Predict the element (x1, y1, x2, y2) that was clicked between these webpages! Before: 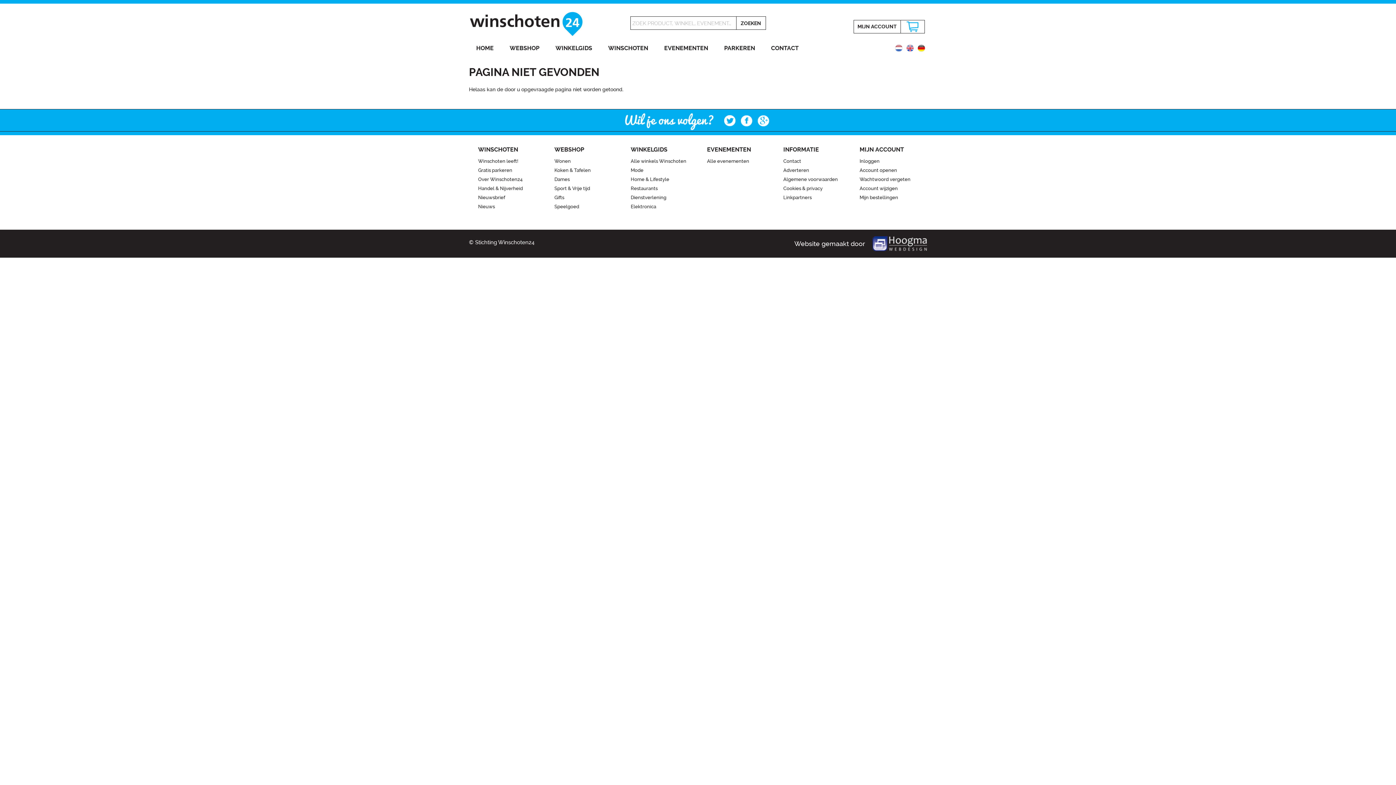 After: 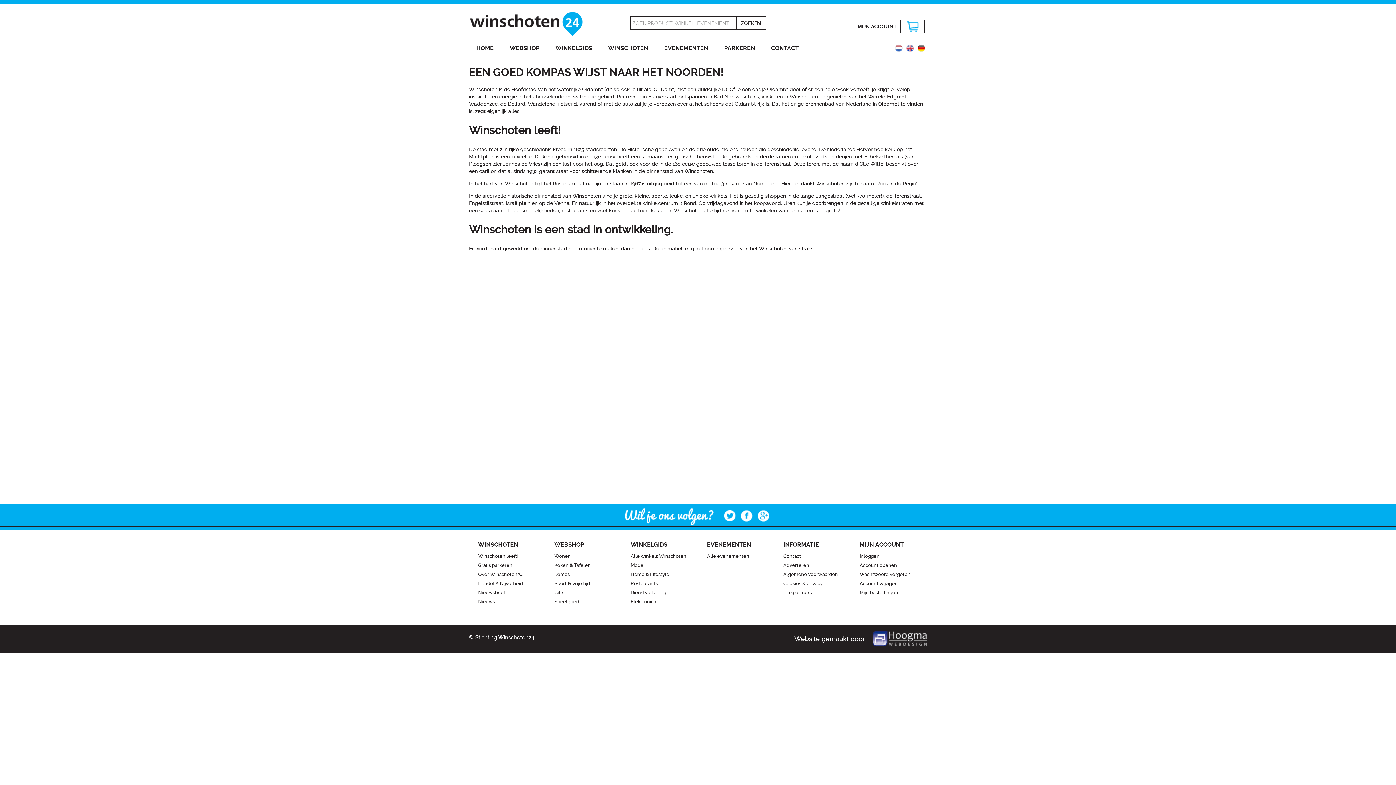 Action: bbox: (601, 40, 655, 55) label: WINSCHOTEN